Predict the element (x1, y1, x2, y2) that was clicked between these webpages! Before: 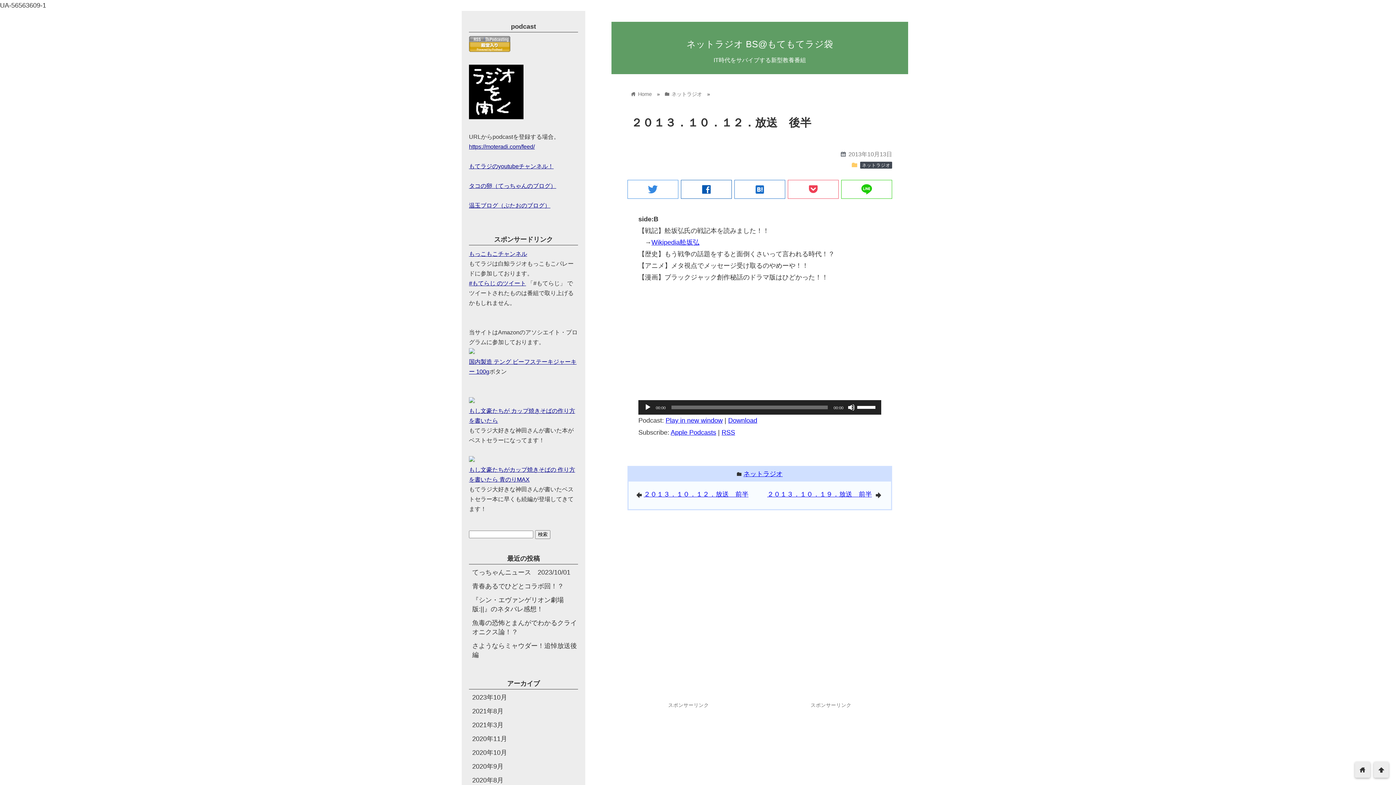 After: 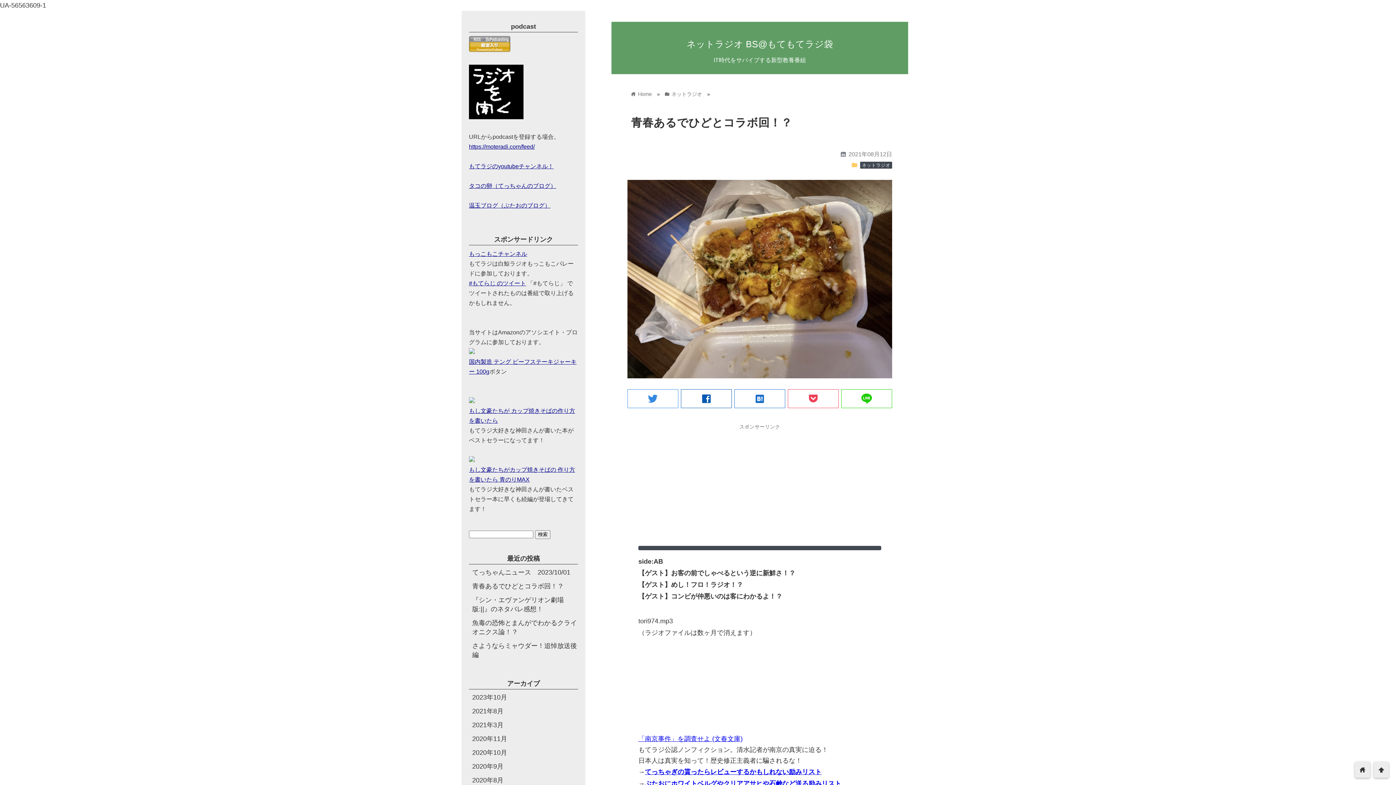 Action: bbox: (472, 582, 564, 590) label: 青春あるでひどとコラボ回！？